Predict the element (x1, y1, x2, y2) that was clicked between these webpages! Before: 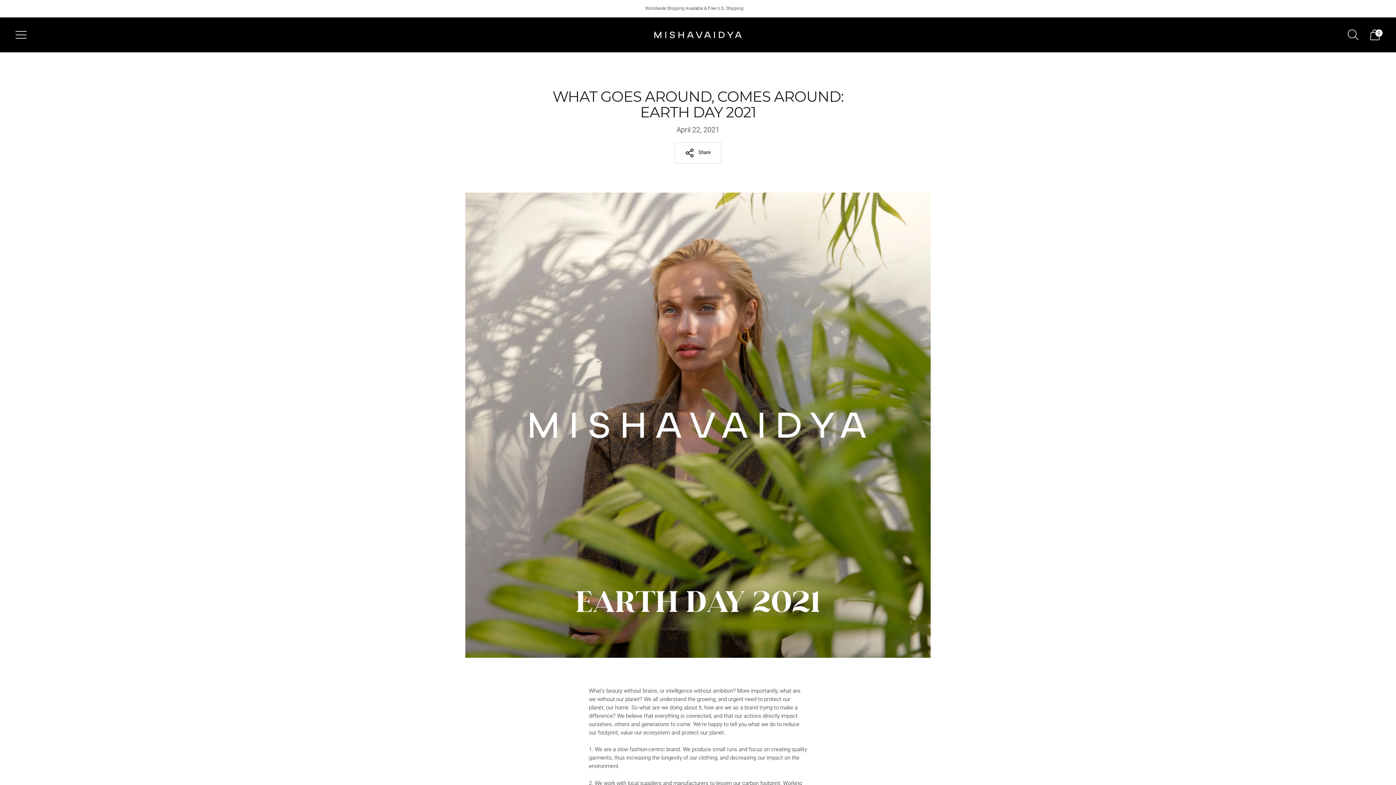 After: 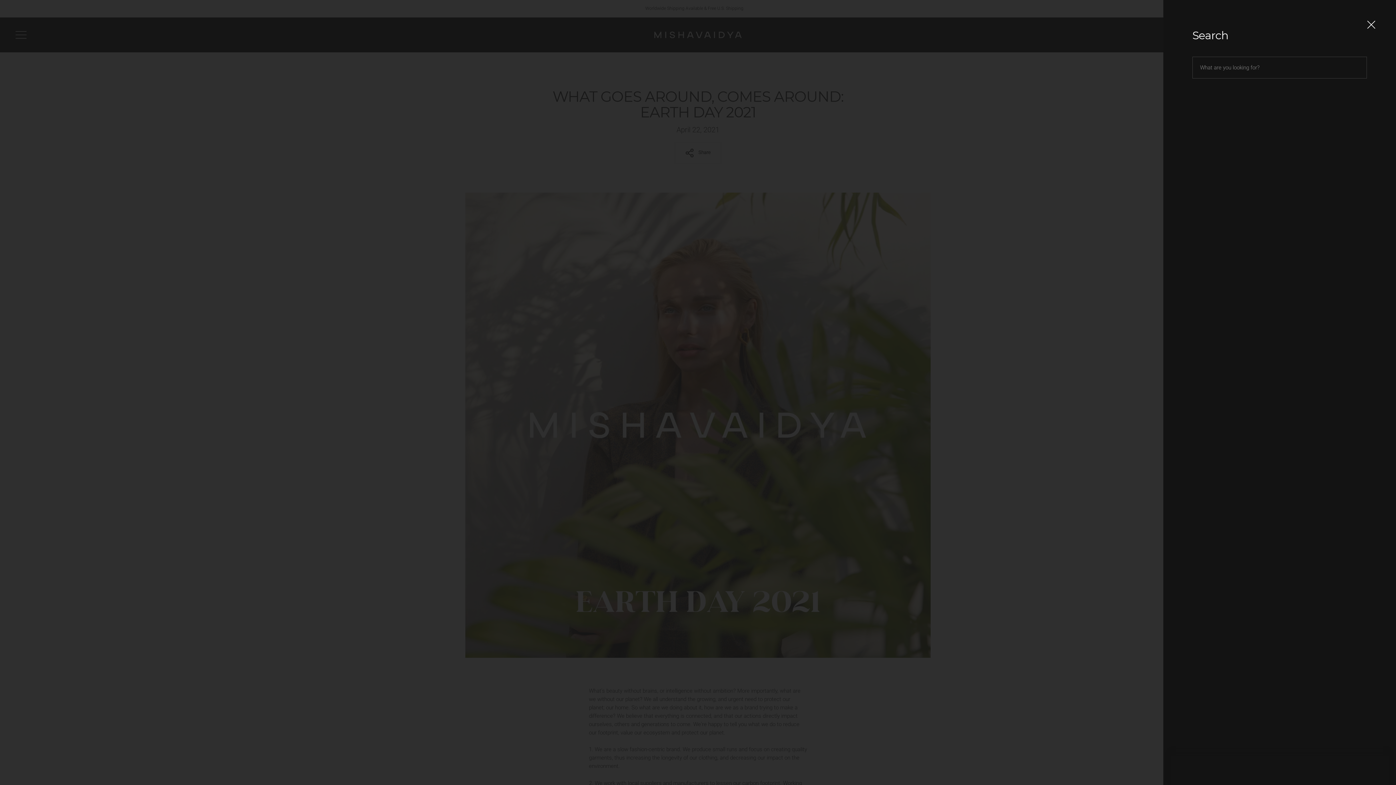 Action: label: Open search modal bbox: (1343, 24, 1363, 45)